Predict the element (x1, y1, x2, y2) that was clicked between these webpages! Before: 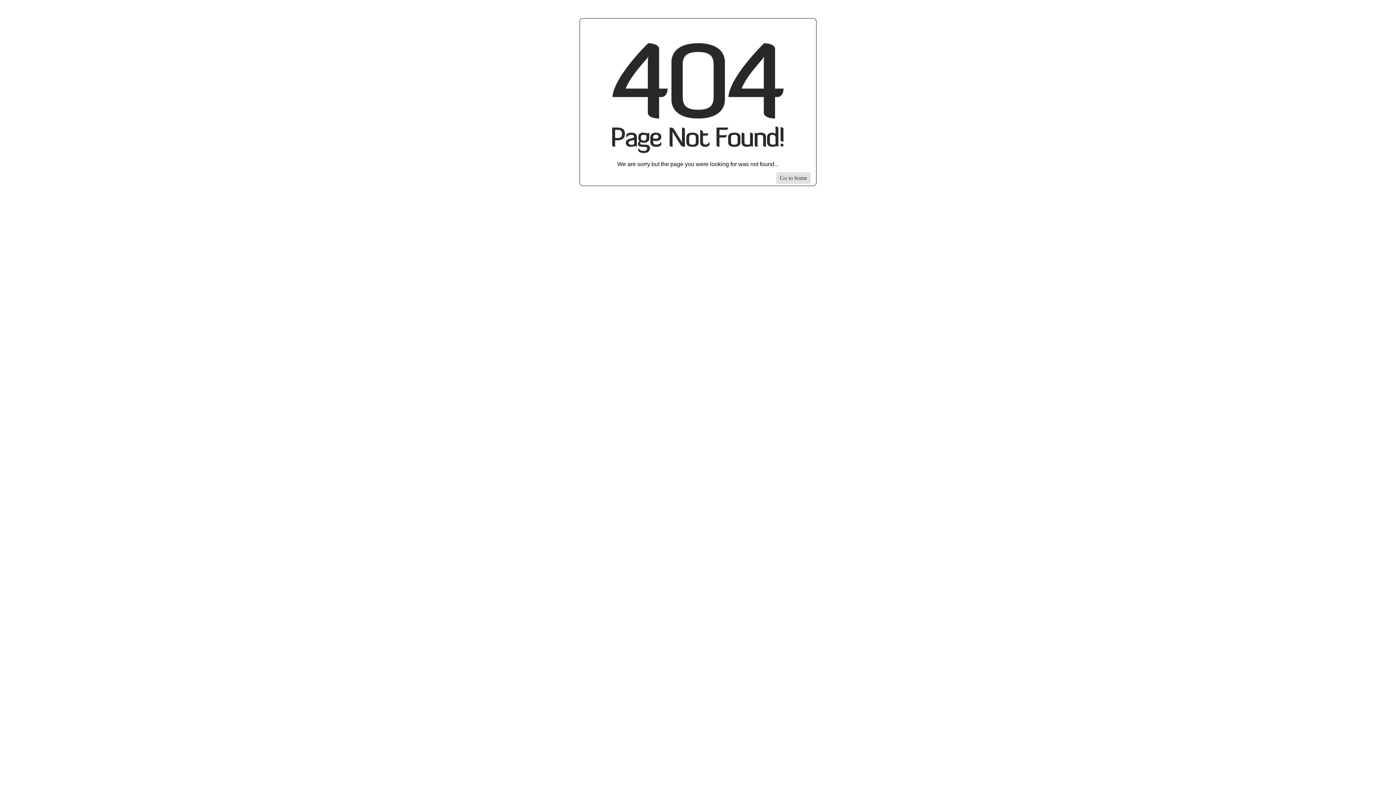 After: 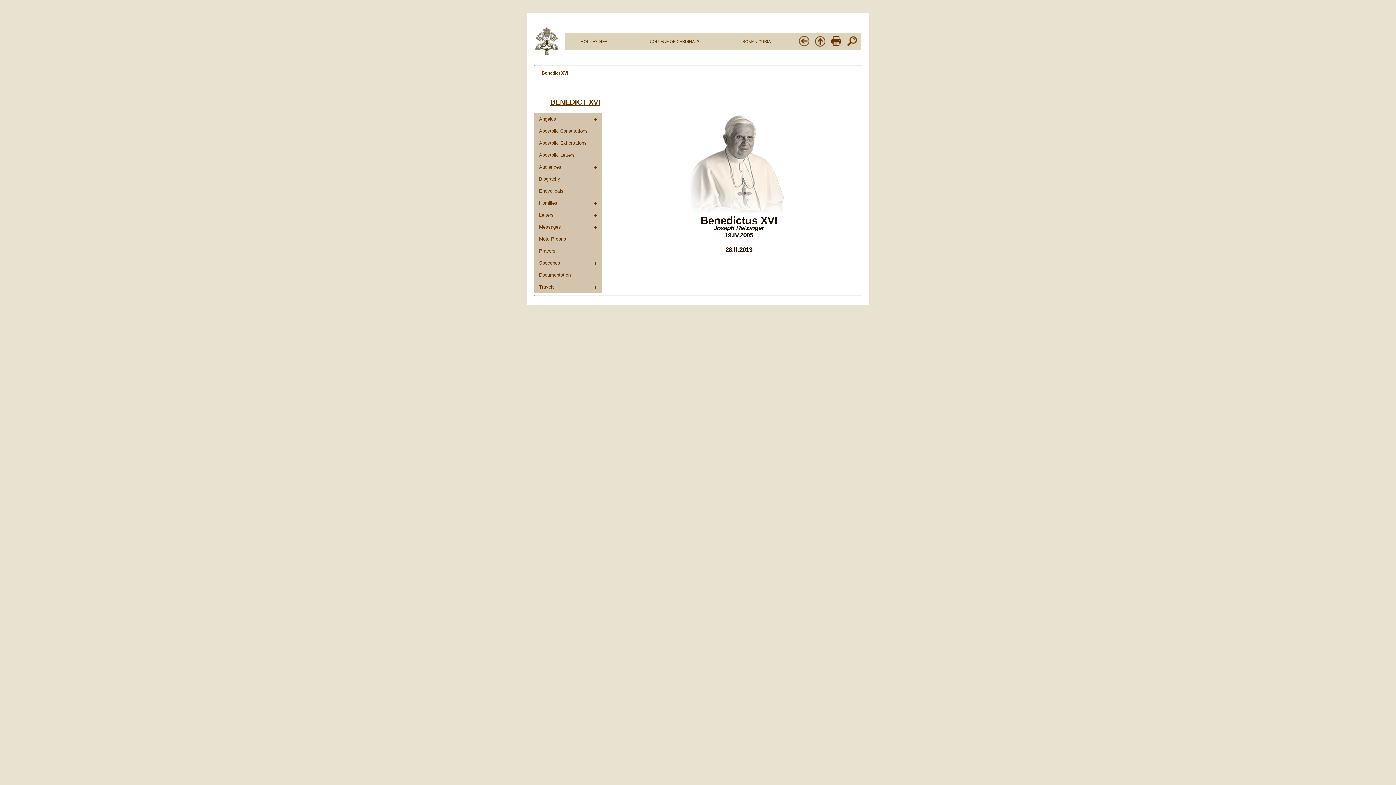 Action: label: Go to homepage bbox: (776, 172, 810, 184)